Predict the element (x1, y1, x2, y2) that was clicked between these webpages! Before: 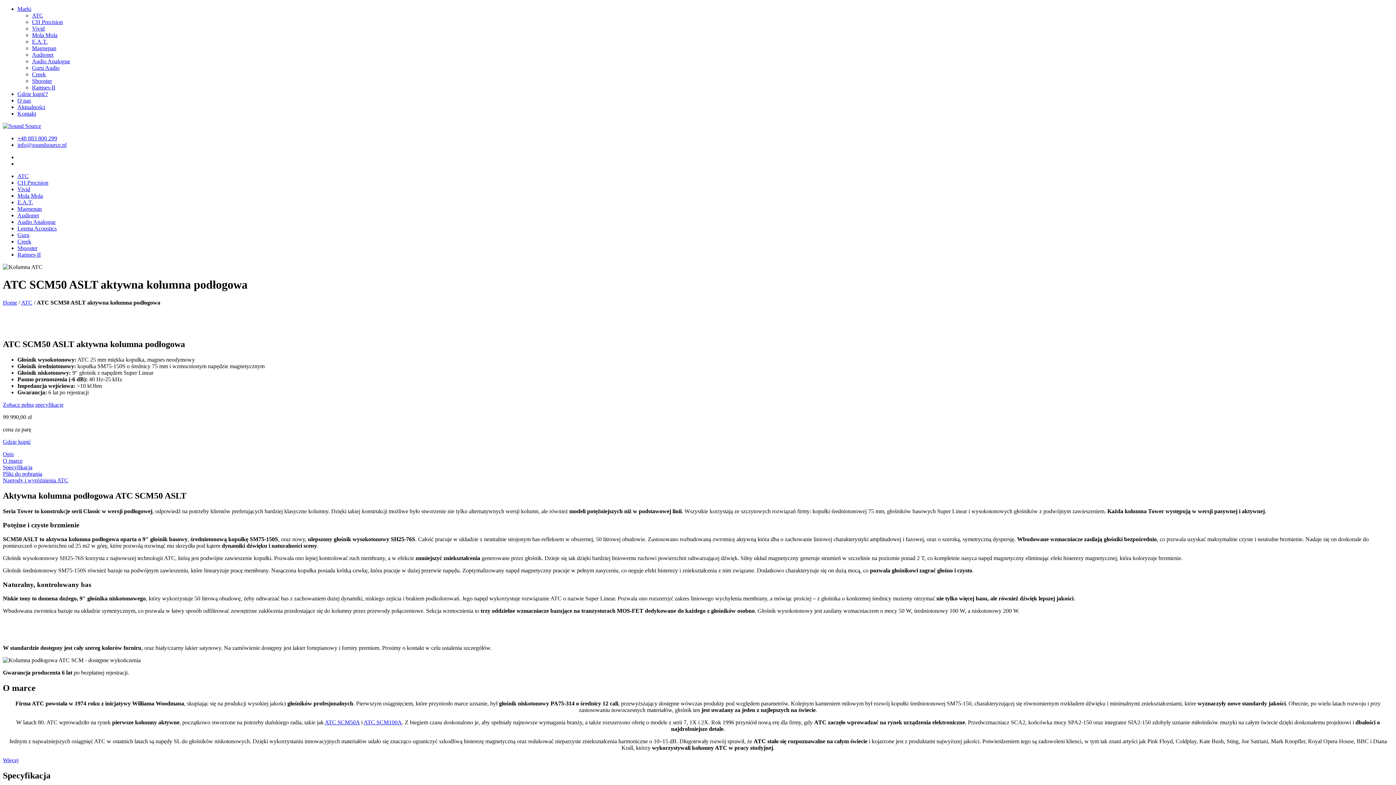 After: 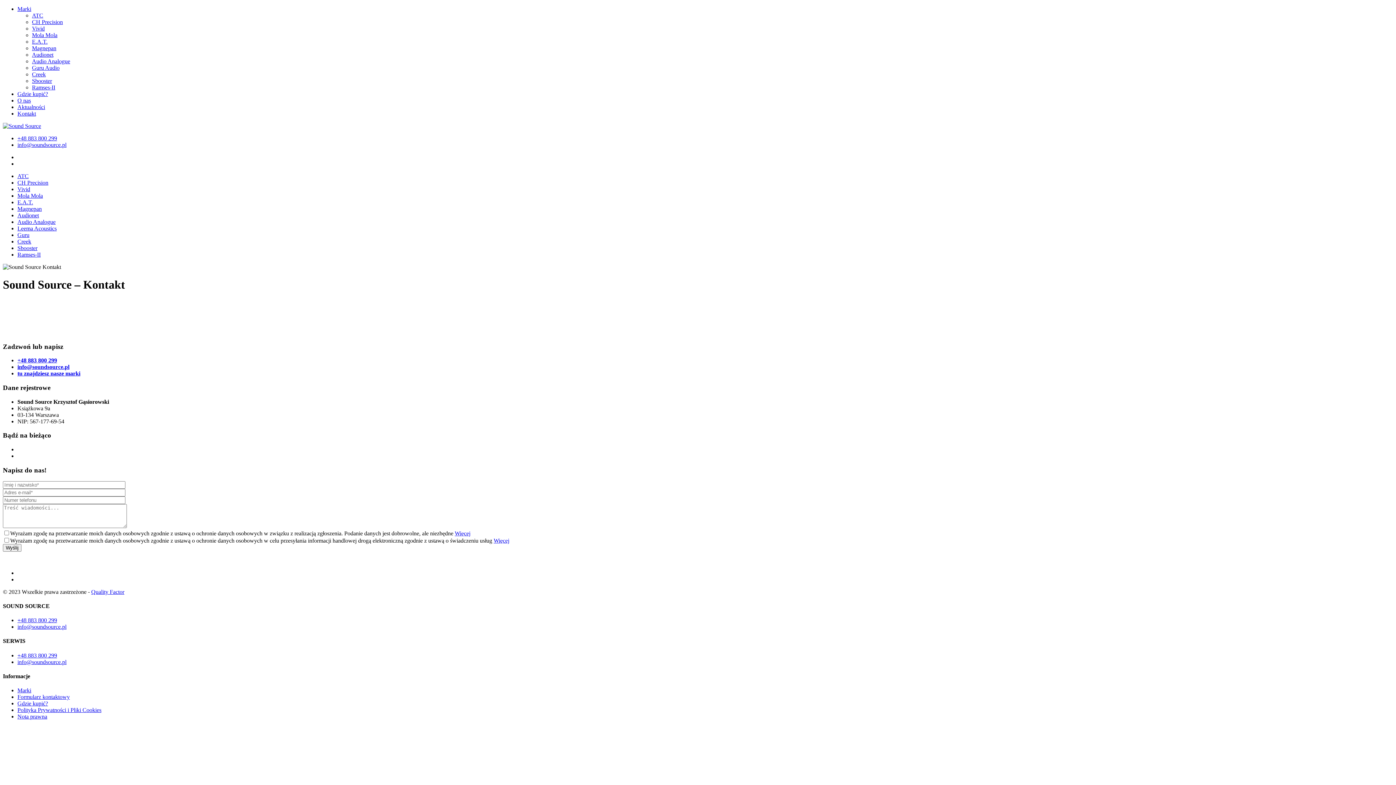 Action: label: Kontakt bbox: (17, 110, 36, 116)